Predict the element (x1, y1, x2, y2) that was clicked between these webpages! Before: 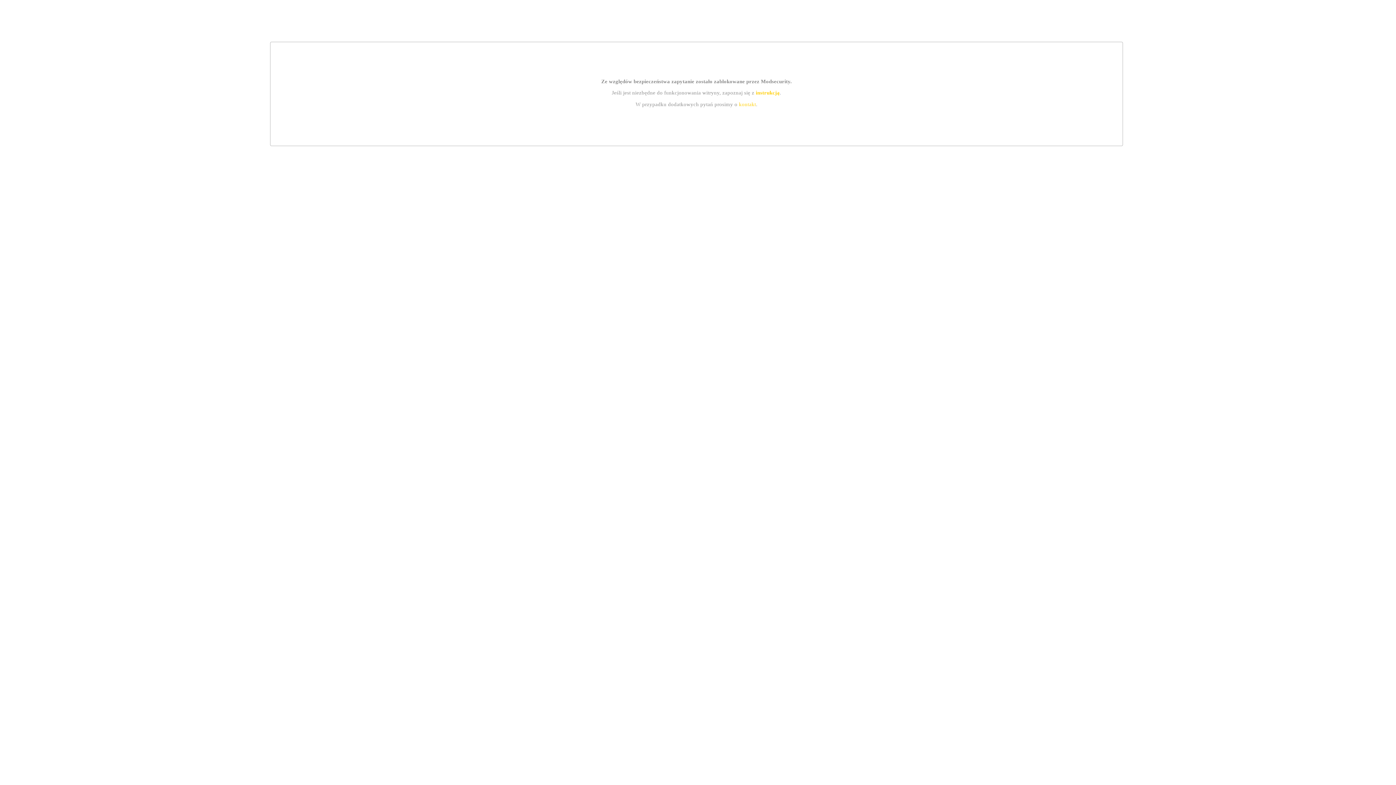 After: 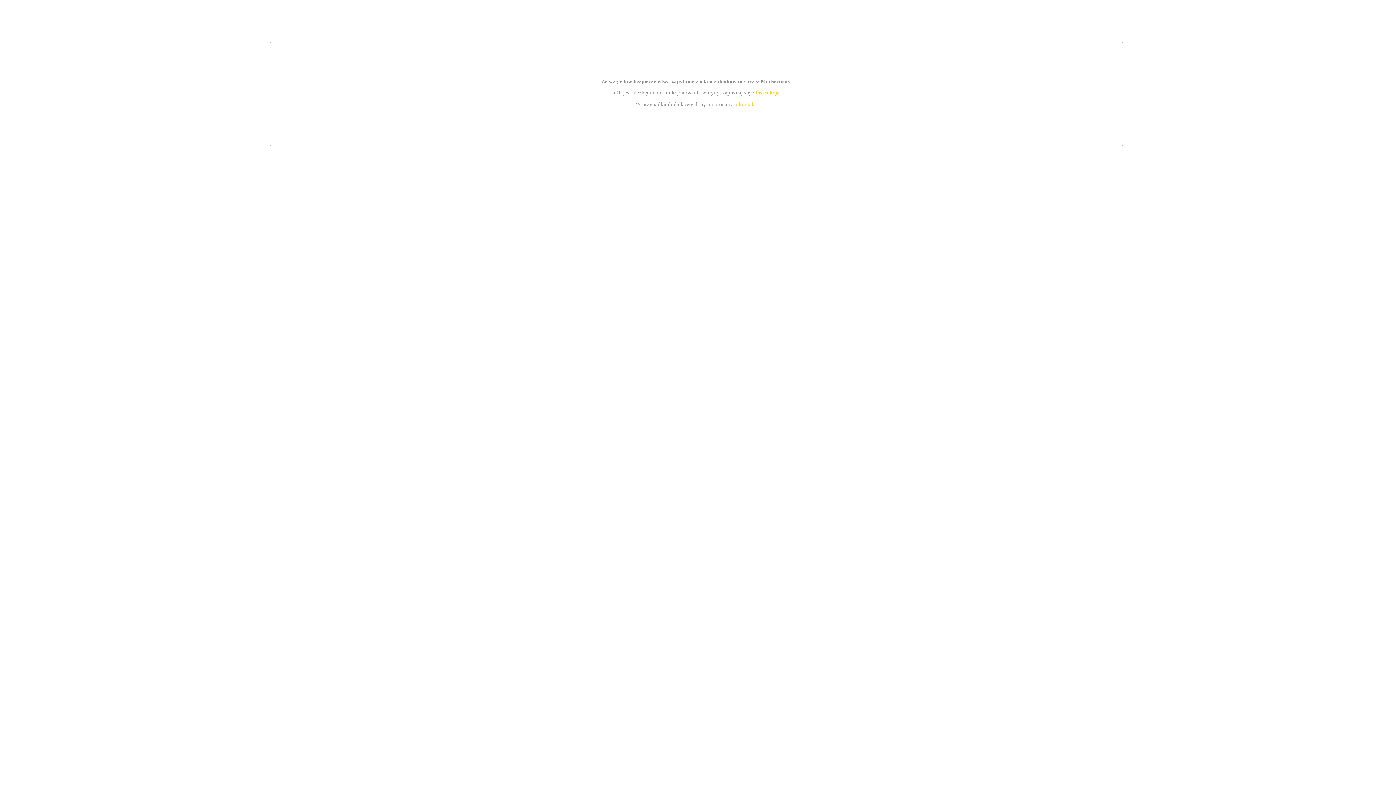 Action: bbox: (739, 101, 756, 107) label: kontakt